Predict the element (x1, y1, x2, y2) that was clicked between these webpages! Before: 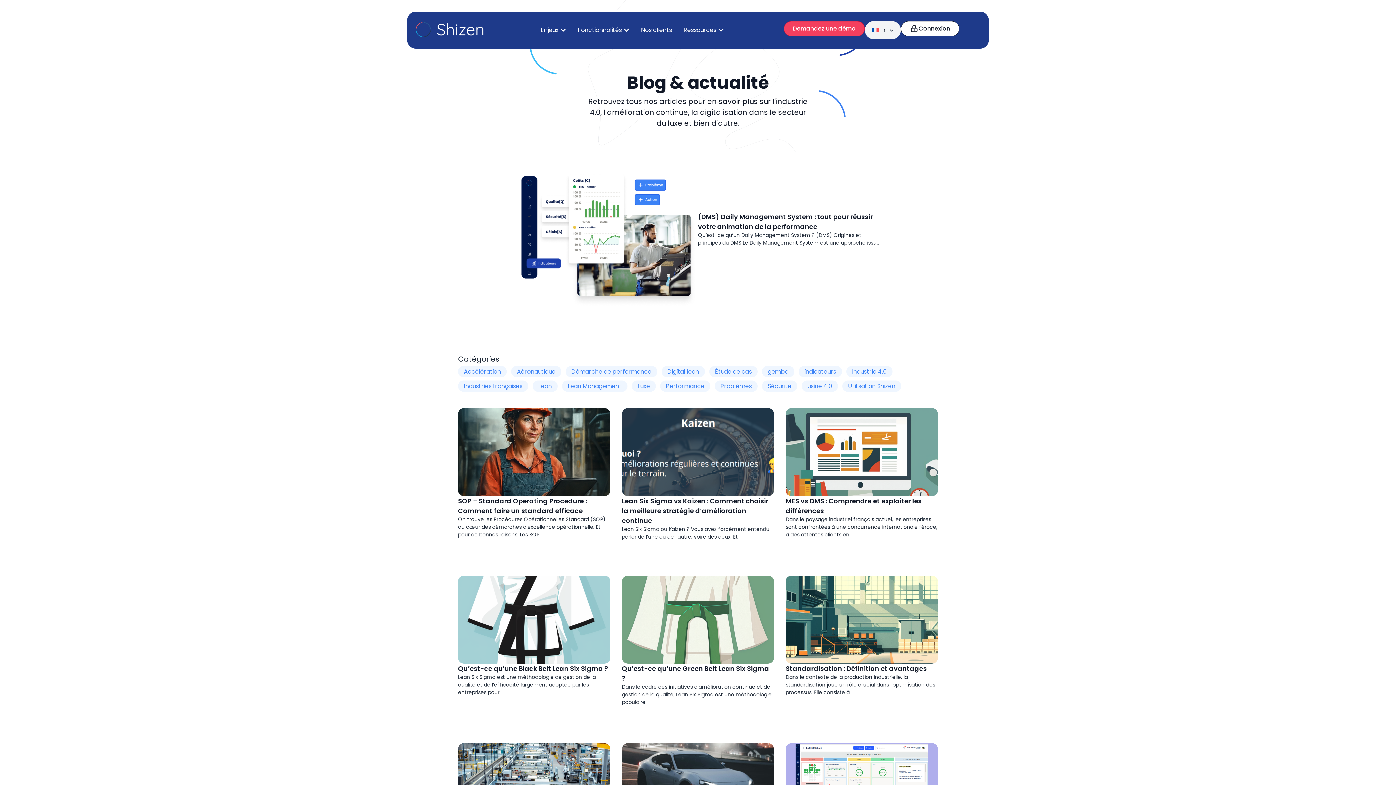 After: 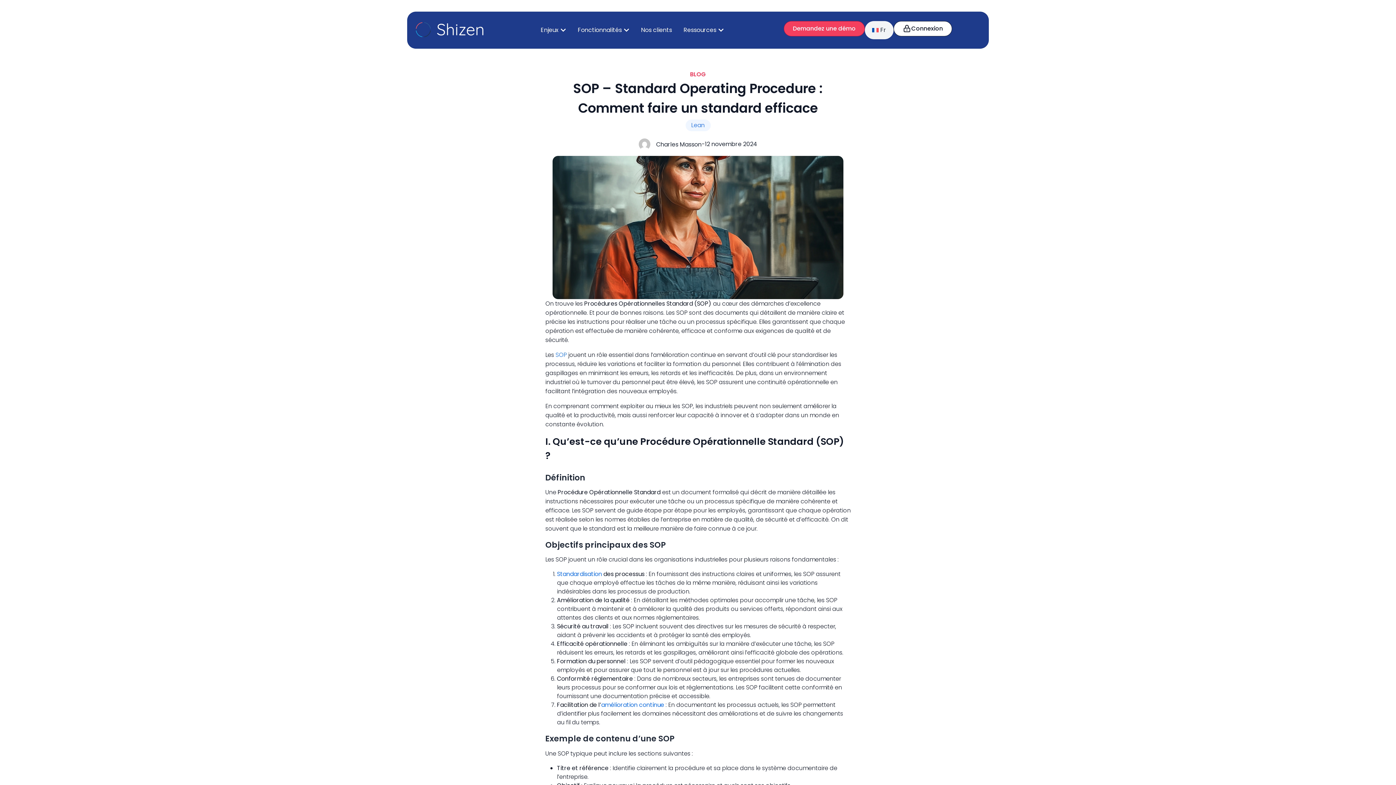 Action: bbox: (458, 408, 610, 556) label: SOP – Standard Operating Procedure : Comment faire un standard efficace

On trouve les Procédures Opérationnelles Standard (SOP) au cœur des démarches d’excellence opérationnelle. Et pour de bonnes raisons. Les SOP